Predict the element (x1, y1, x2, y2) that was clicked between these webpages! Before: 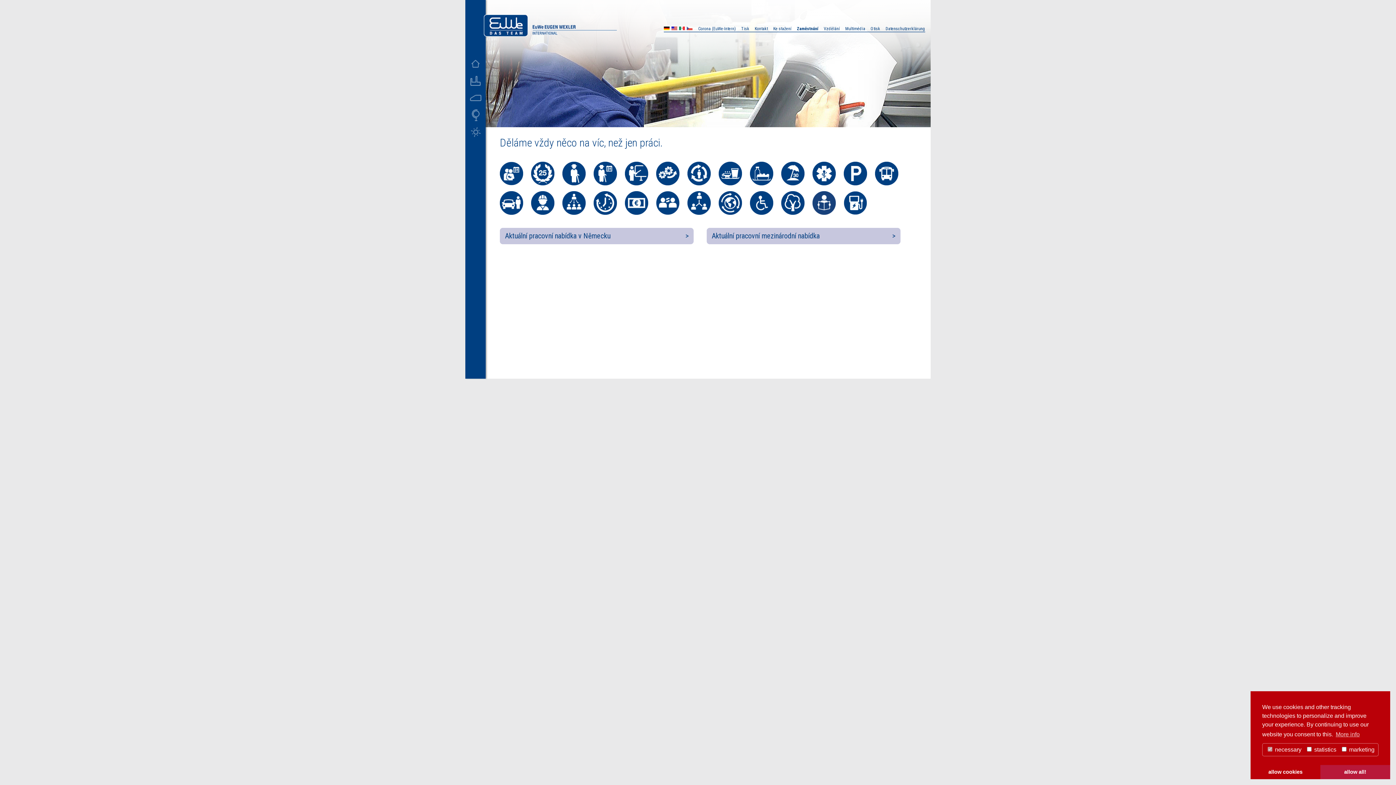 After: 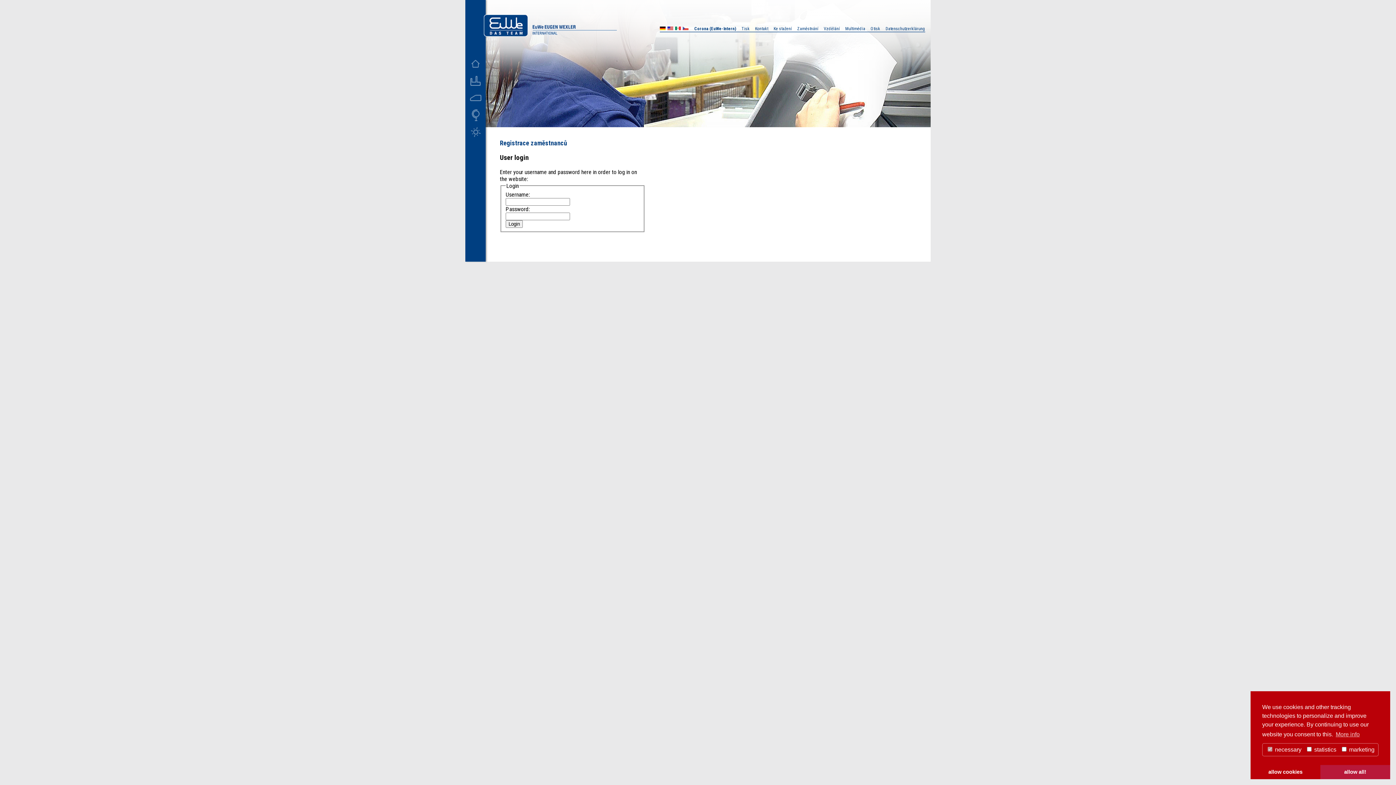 Action: bbox: (698, 26, 736, 31) label: Corona (EuWe-Intern)